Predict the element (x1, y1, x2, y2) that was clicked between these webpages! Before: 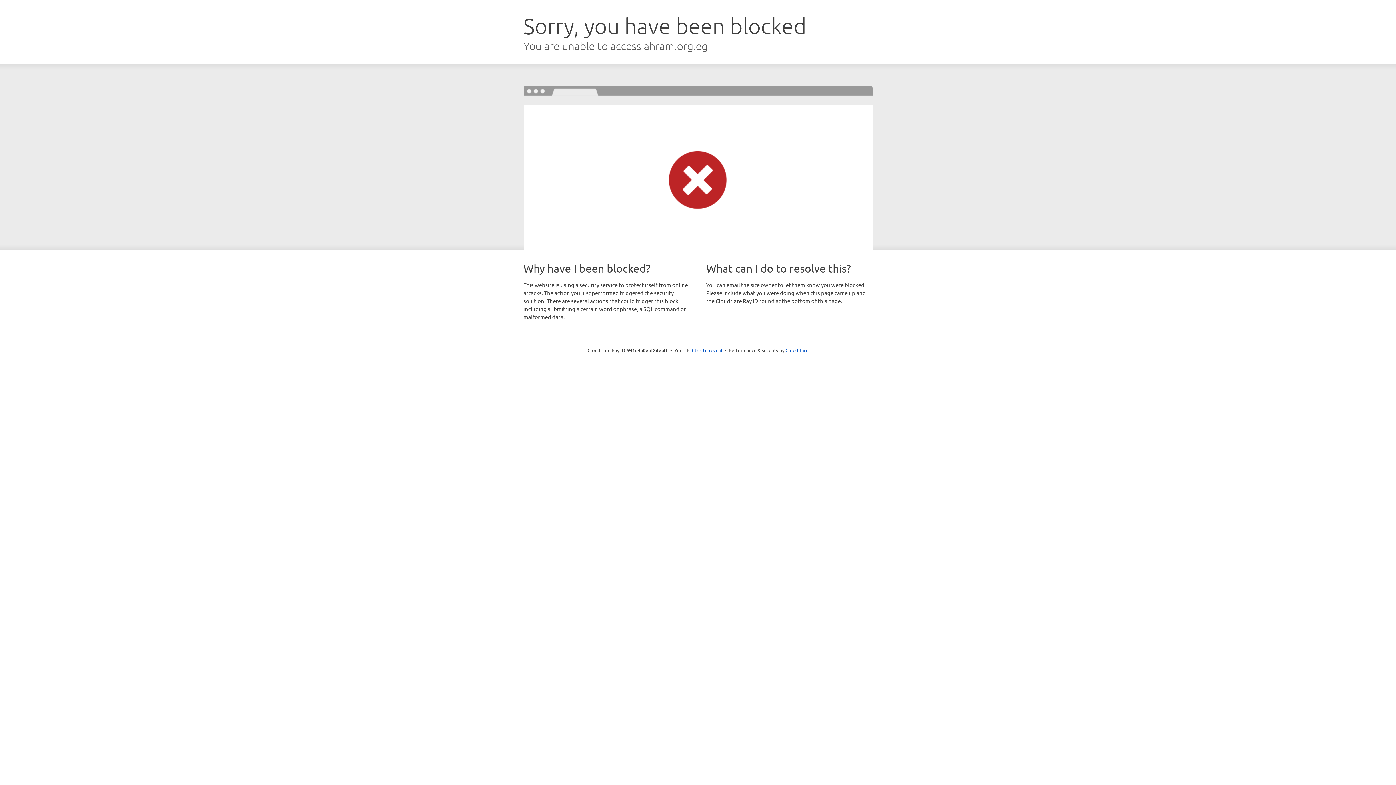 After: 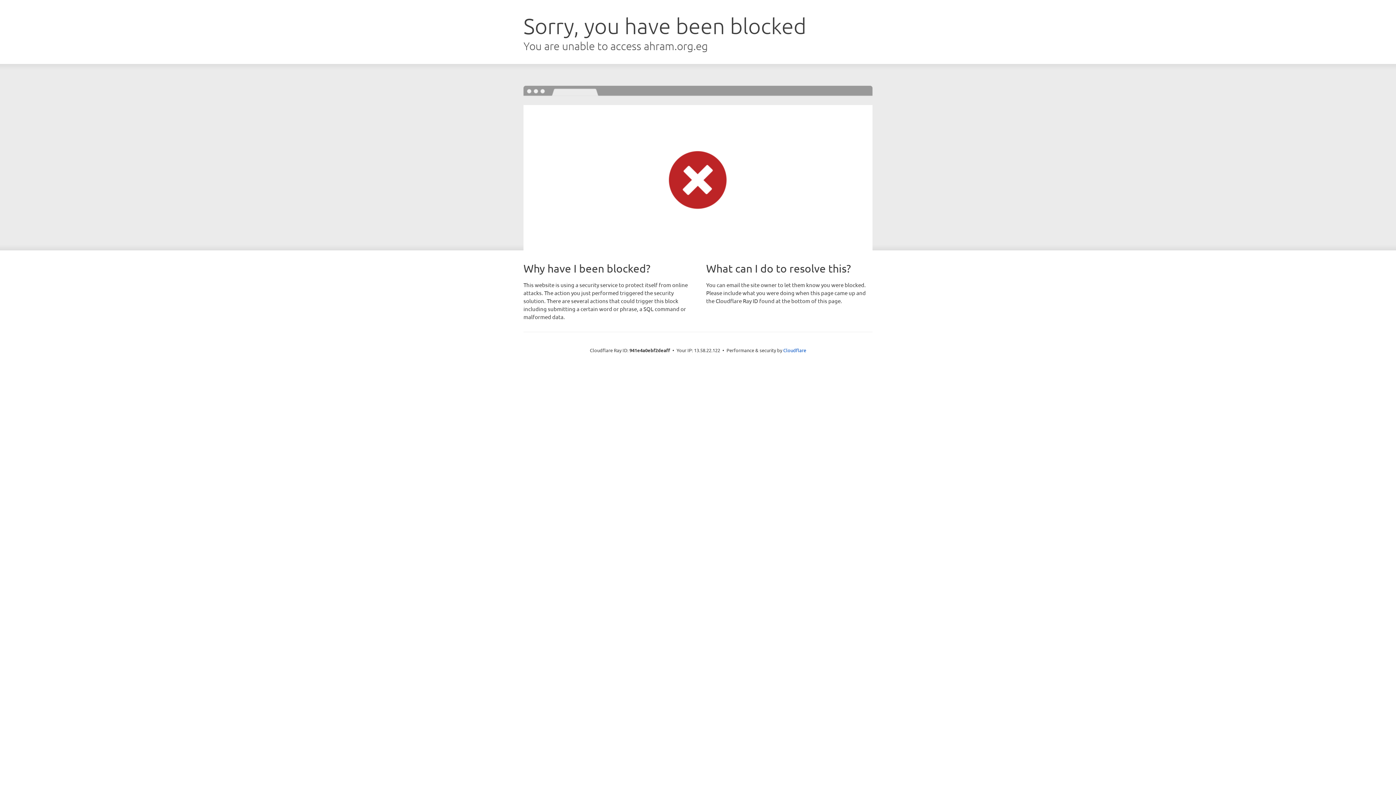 Action: label: Click to reveal bbox: (692, 346, 722, 353)